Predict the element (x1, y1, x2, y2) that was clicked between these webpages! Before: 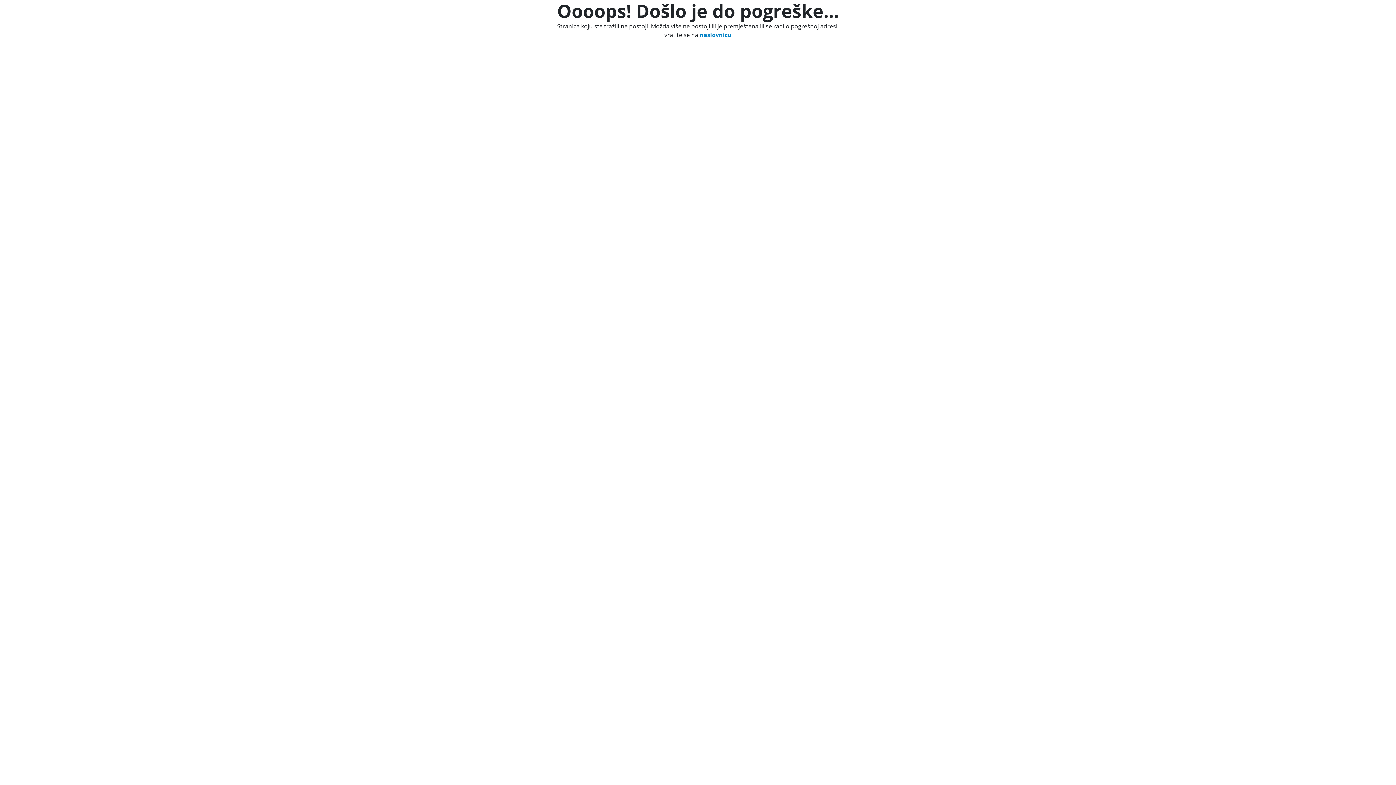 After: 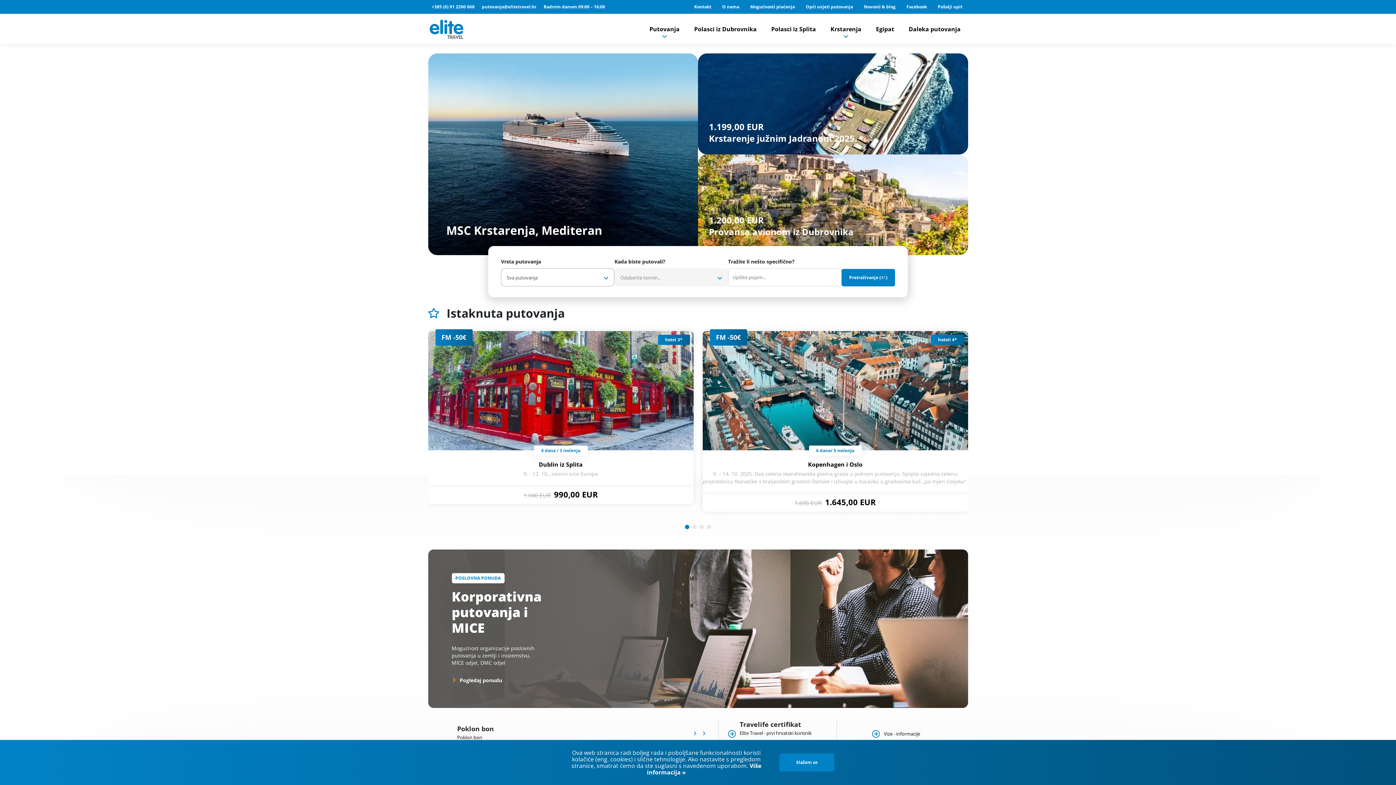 Action: label: naslovnicu bbox: (699, 30, 731, 38)